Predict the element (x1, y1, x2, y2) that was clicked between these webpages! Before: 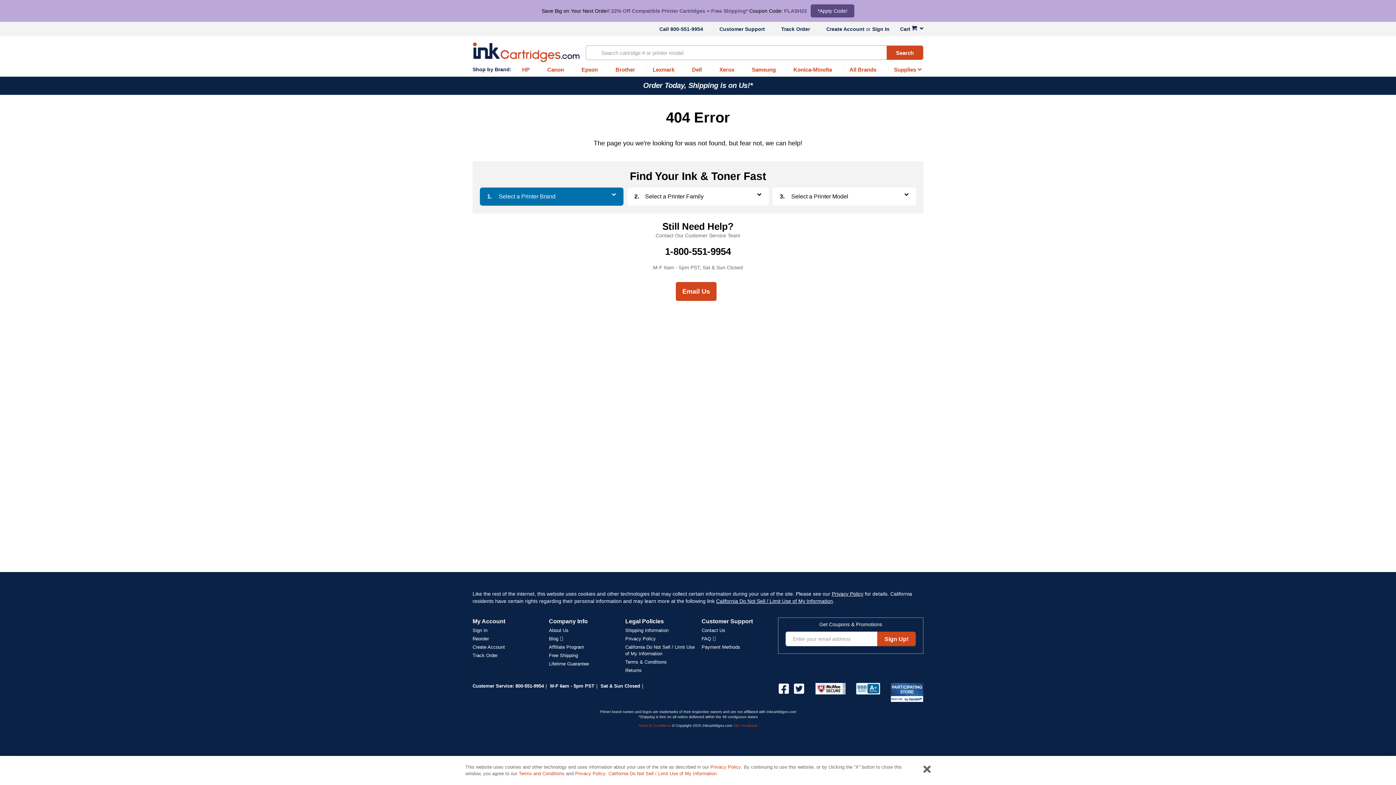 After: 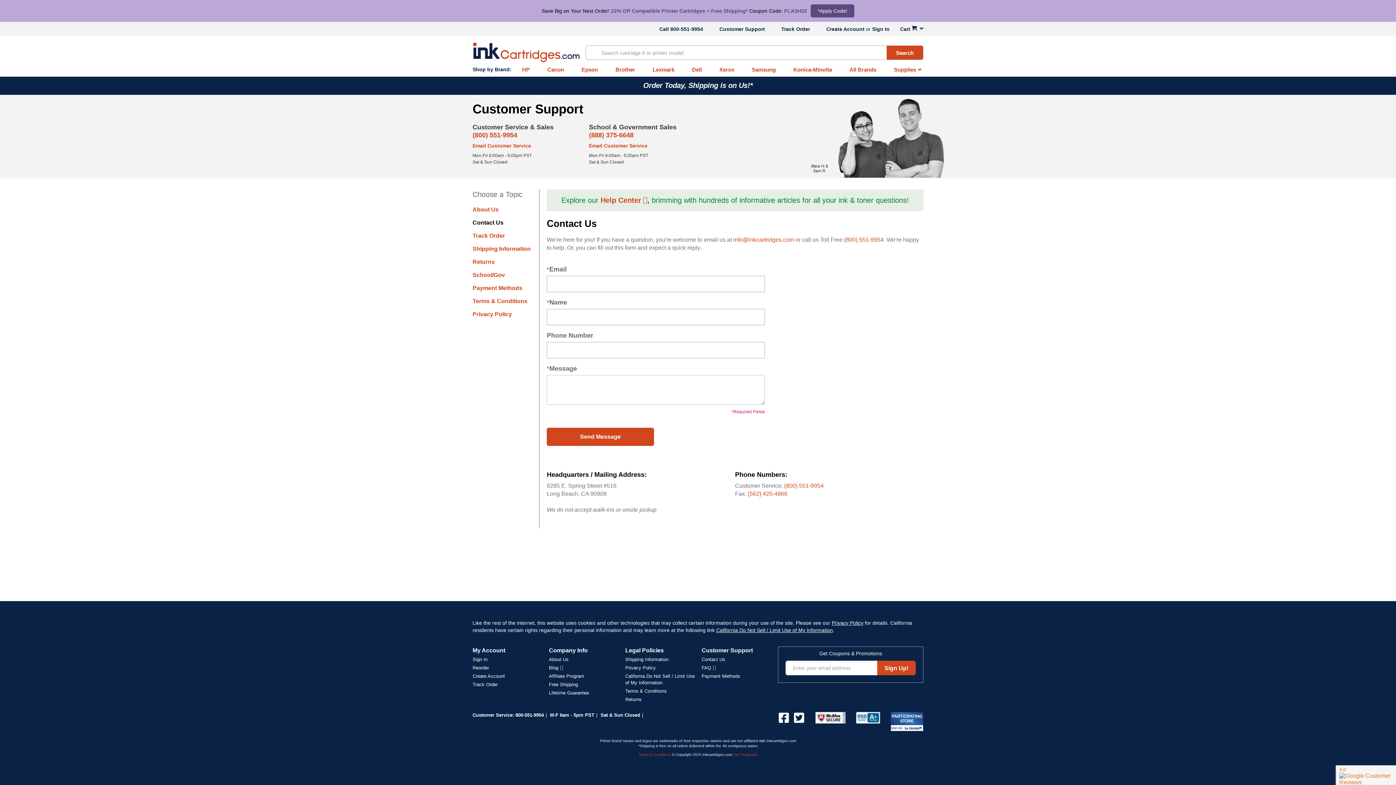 Action: bbox: (701, 628, 725, 633) label: Contact Us